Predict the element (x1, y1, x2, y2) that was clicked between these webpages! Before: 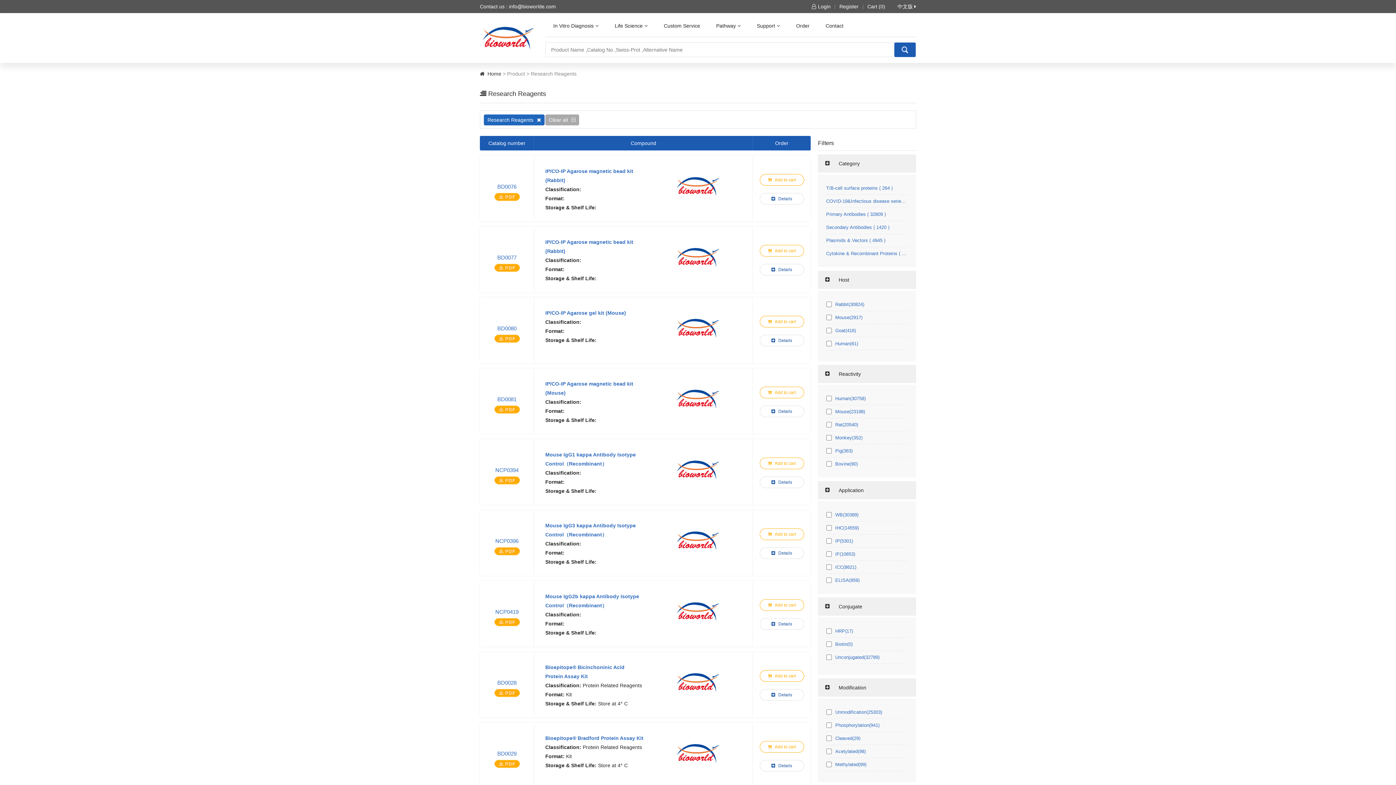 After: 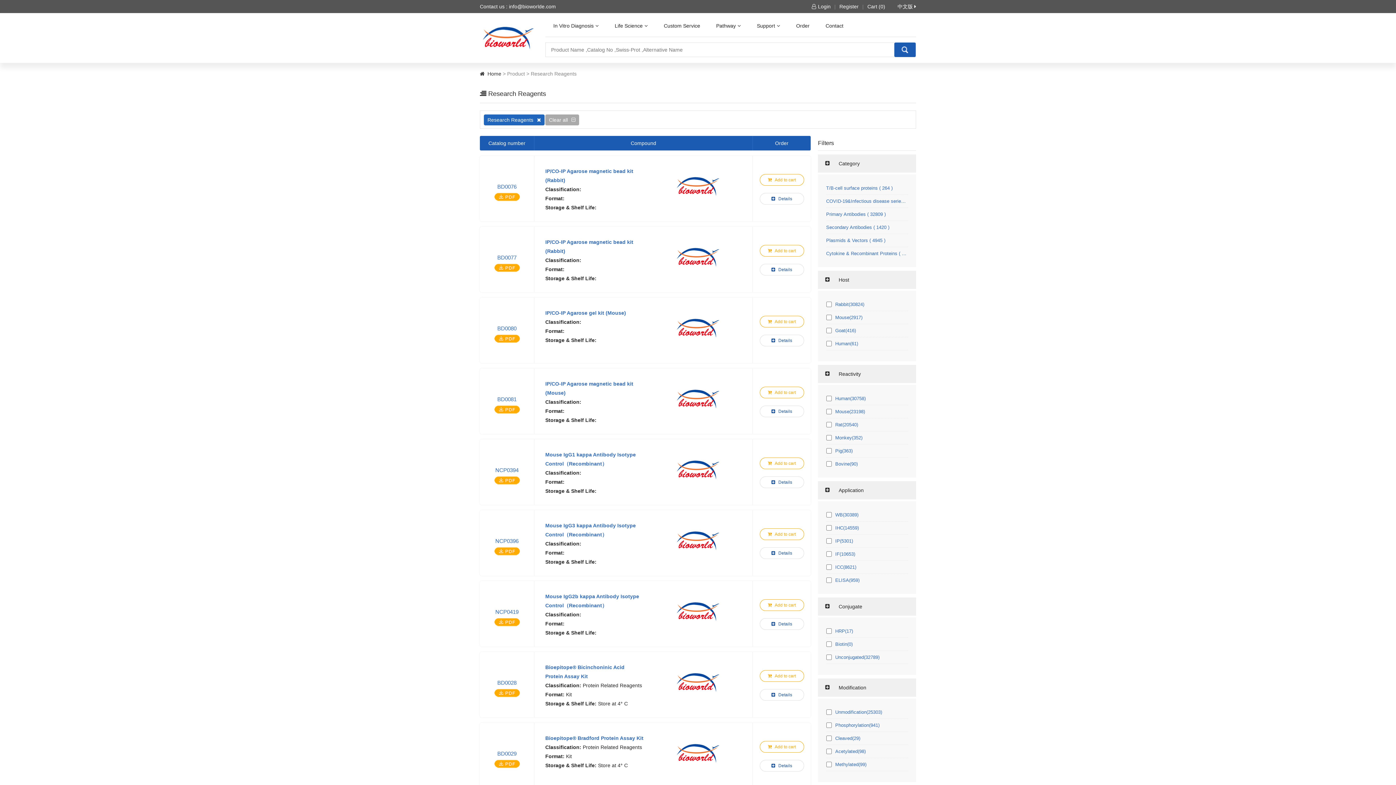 Action: bbox: (494, 335, 519, 341) label: 
